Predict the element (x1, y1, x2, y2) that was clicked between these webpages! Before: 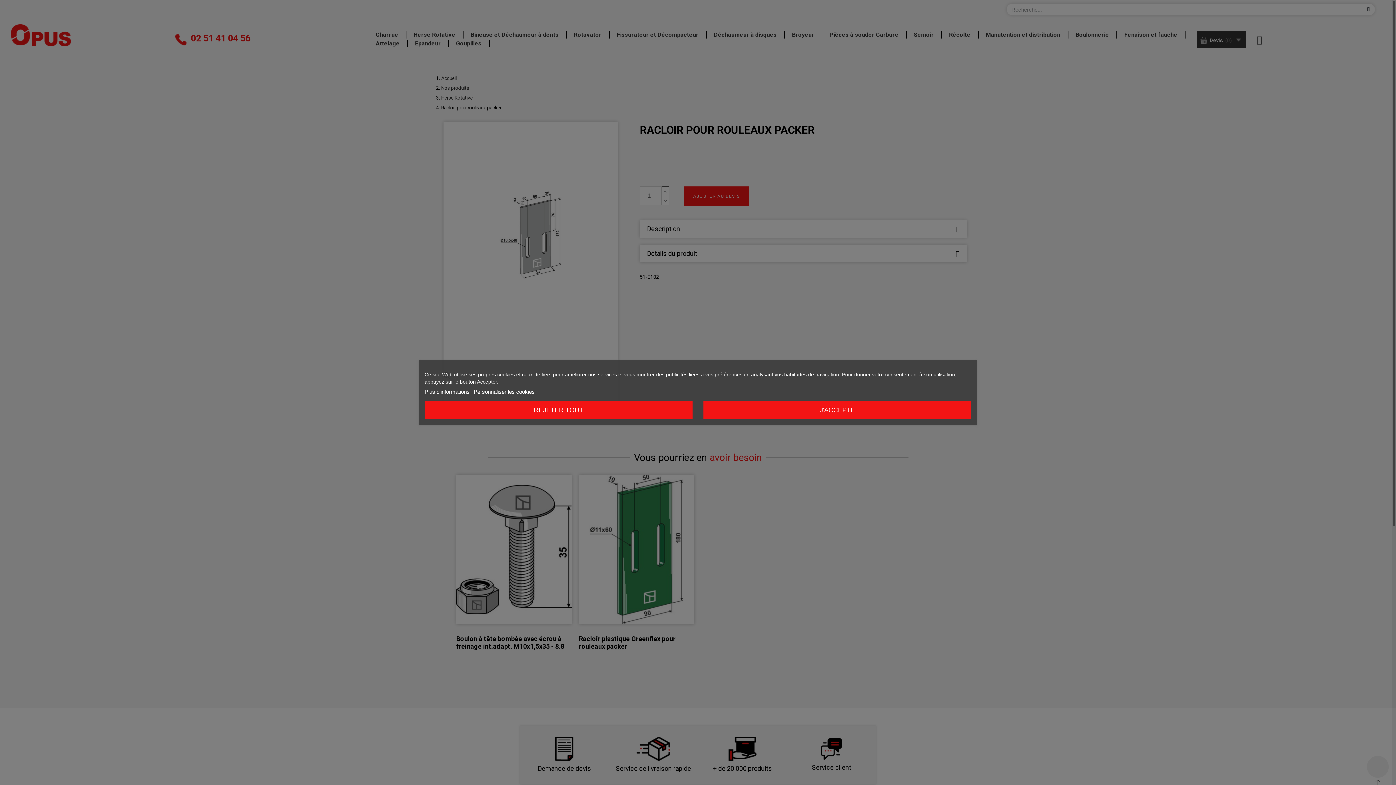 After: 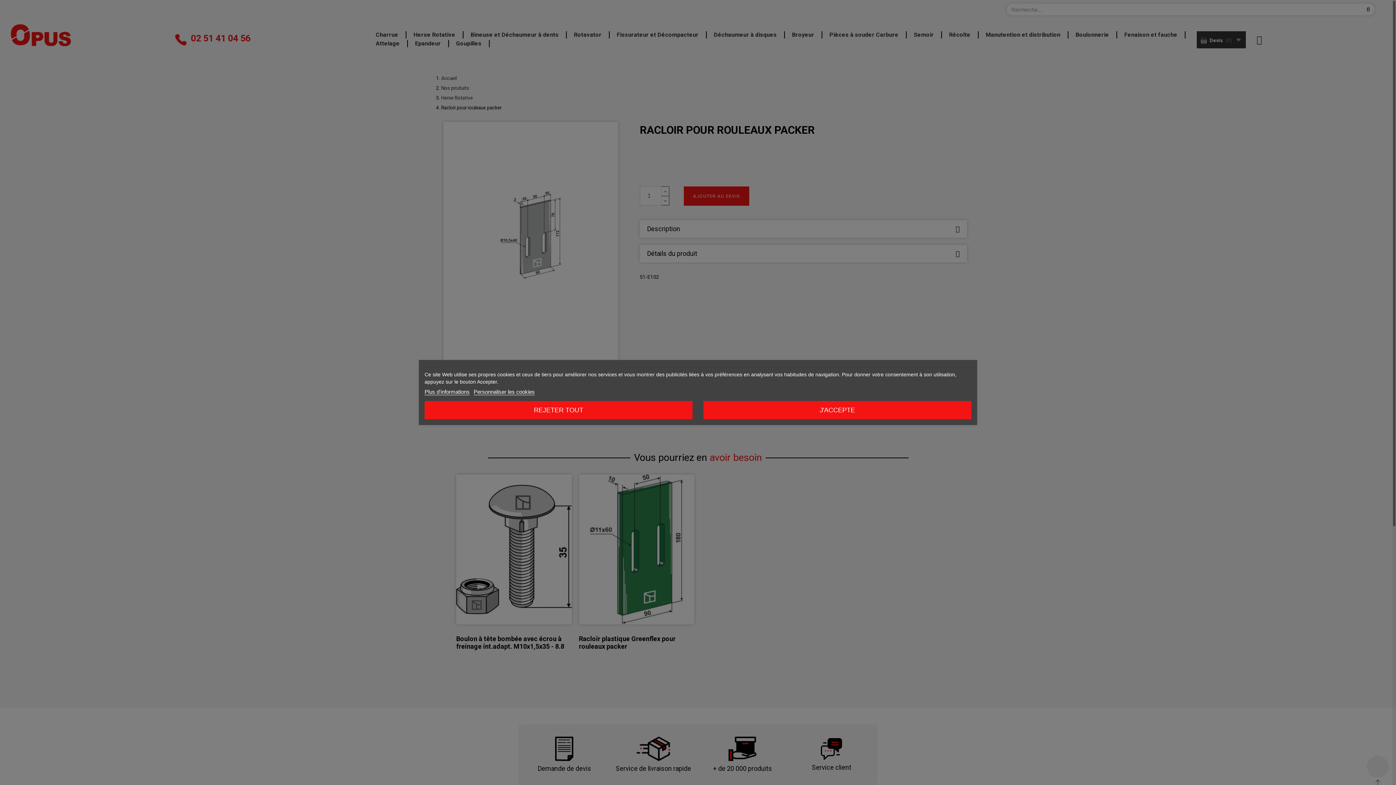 Action: bbox: (424, 388, 469, 395) label: Plus d'informations